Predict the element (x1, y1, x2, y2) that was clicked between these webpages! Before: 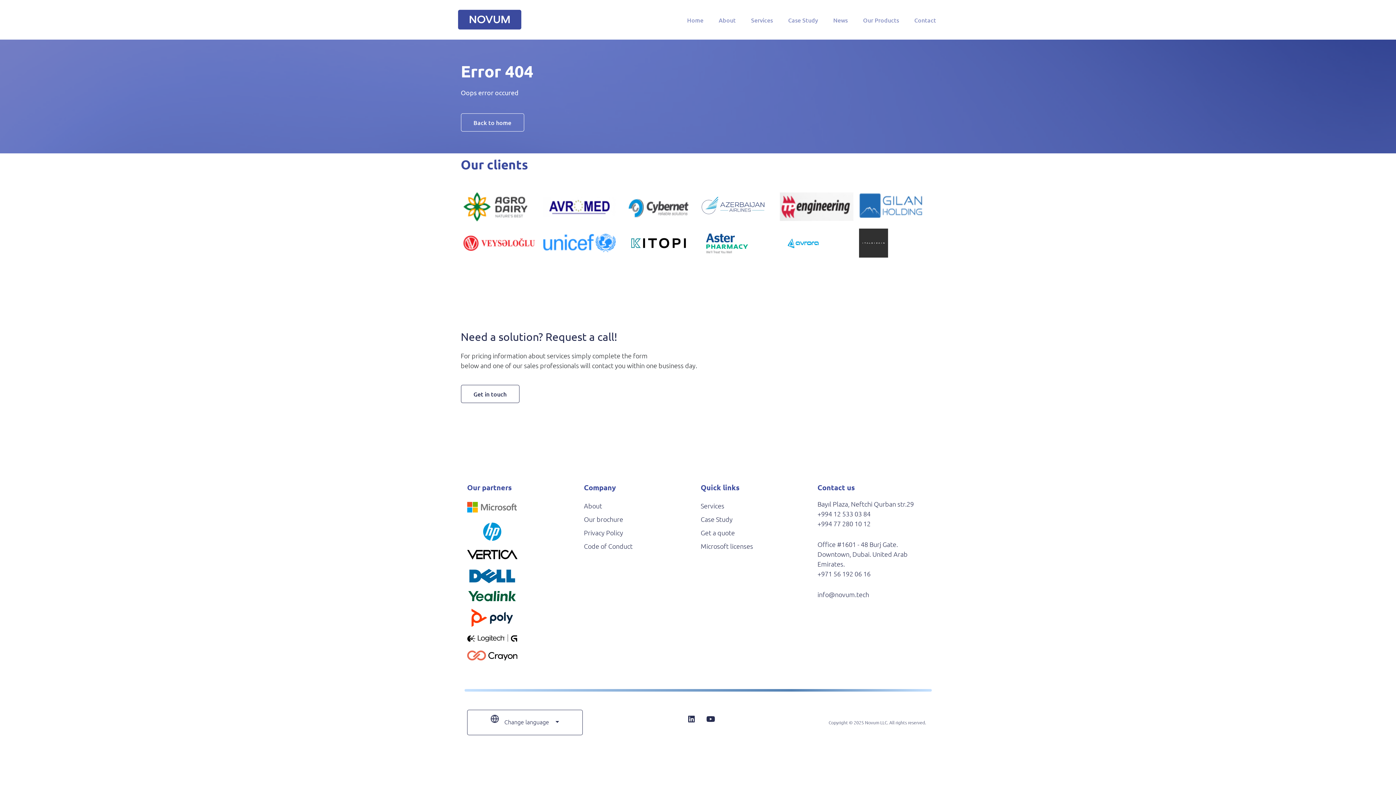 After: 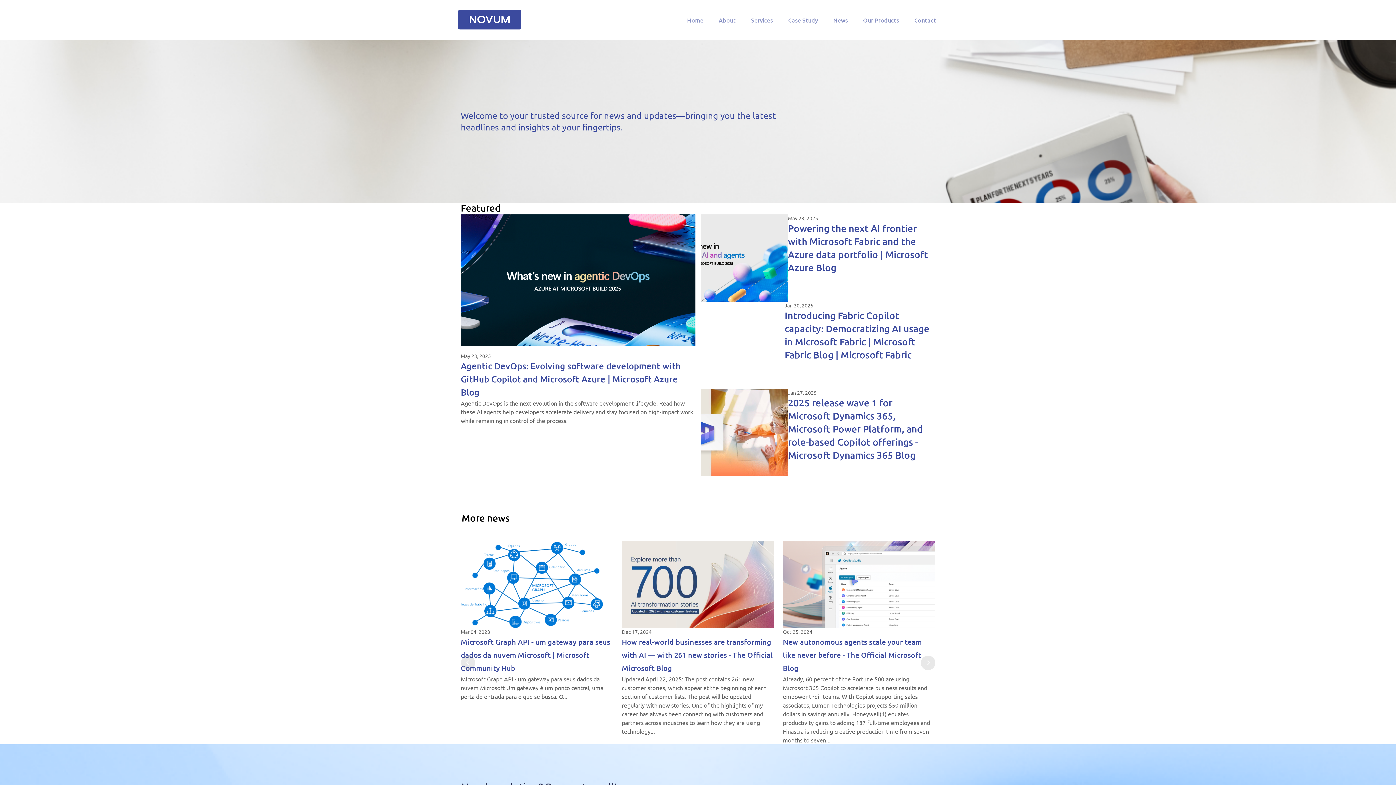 Action: label: News bbox: (831, 11, 849, 28)